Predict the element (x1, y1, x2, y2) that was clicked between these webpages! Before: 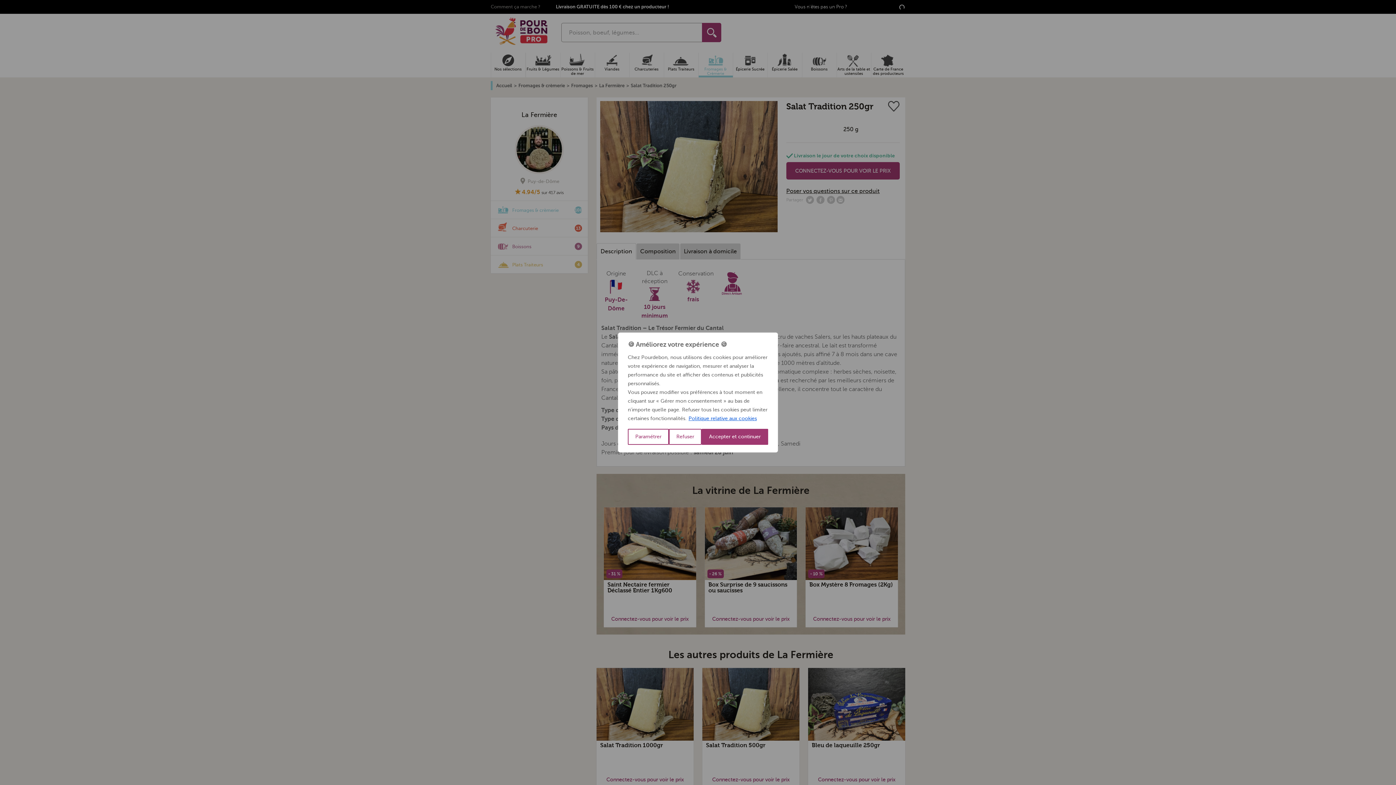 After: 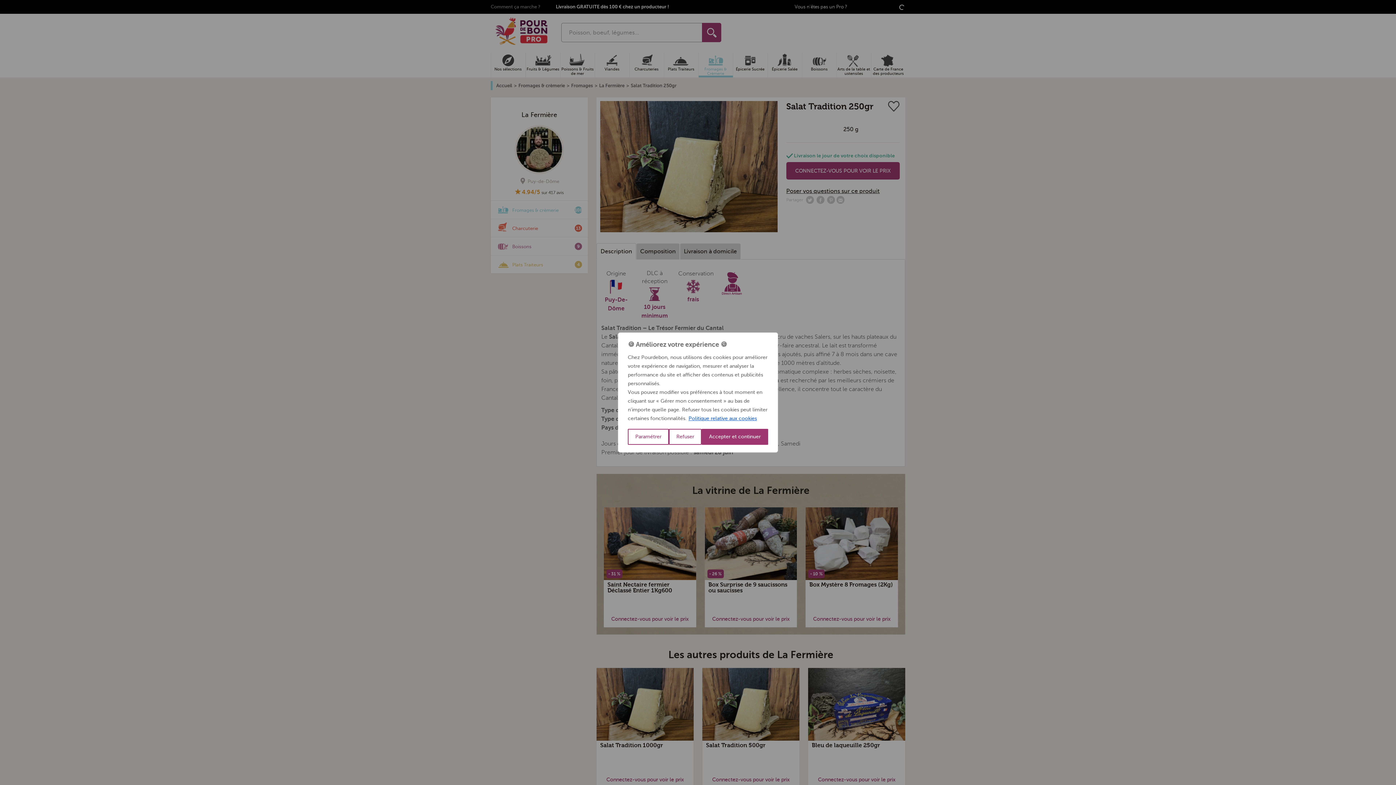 Action: bbox: (688, 415, 757, 421) label: Politique relative aux cookies